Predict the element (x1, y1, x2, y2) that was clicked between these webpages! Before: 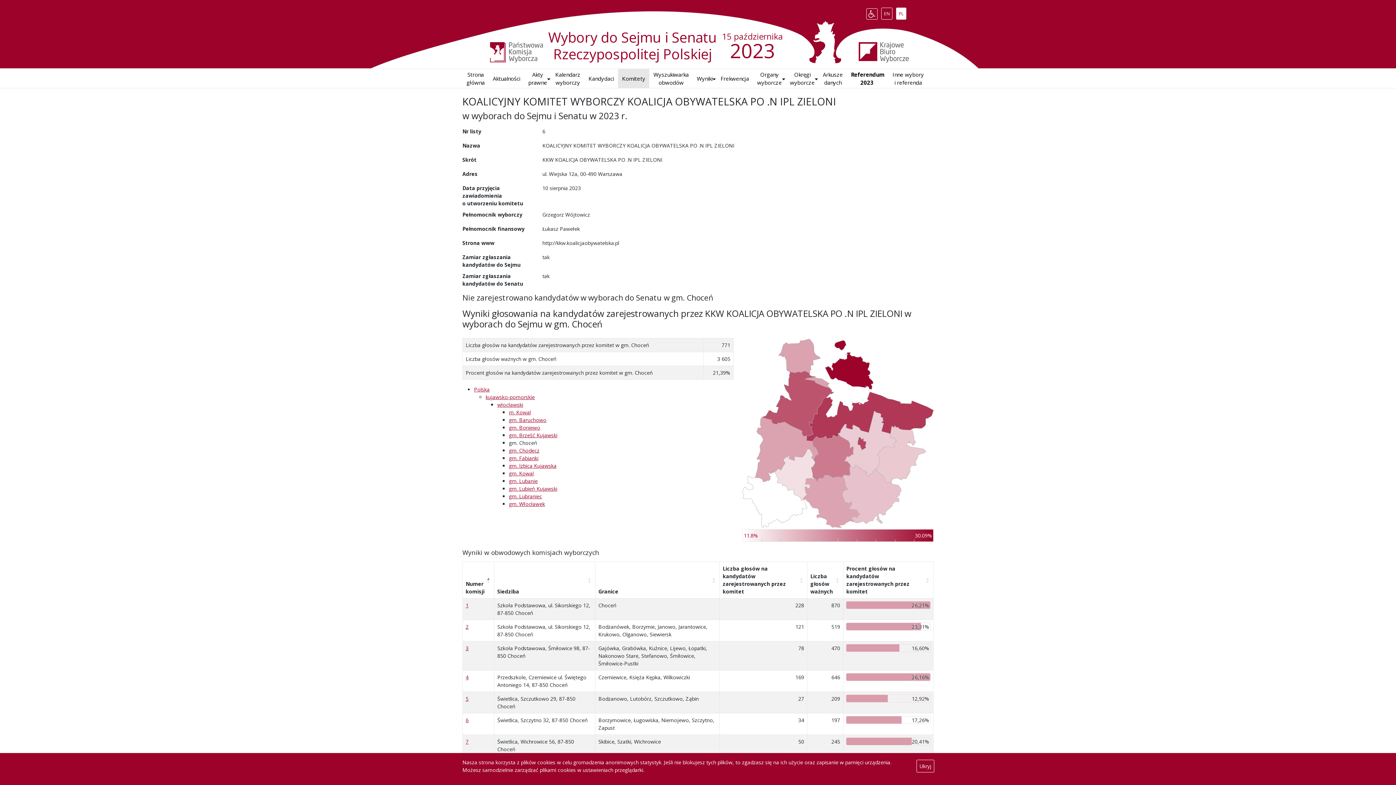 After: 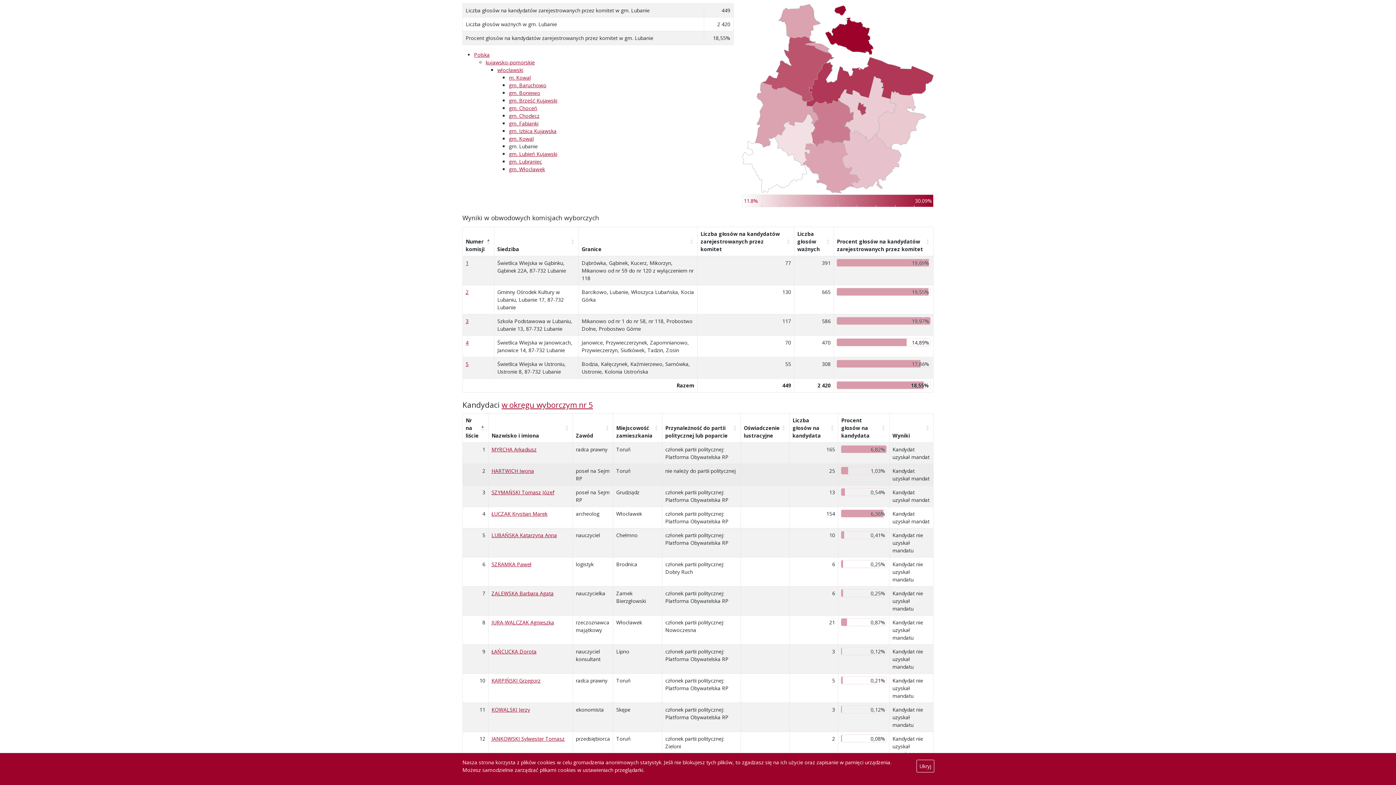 Action: bbox: (509, 477, 537, 484) label: gm. Lubanie